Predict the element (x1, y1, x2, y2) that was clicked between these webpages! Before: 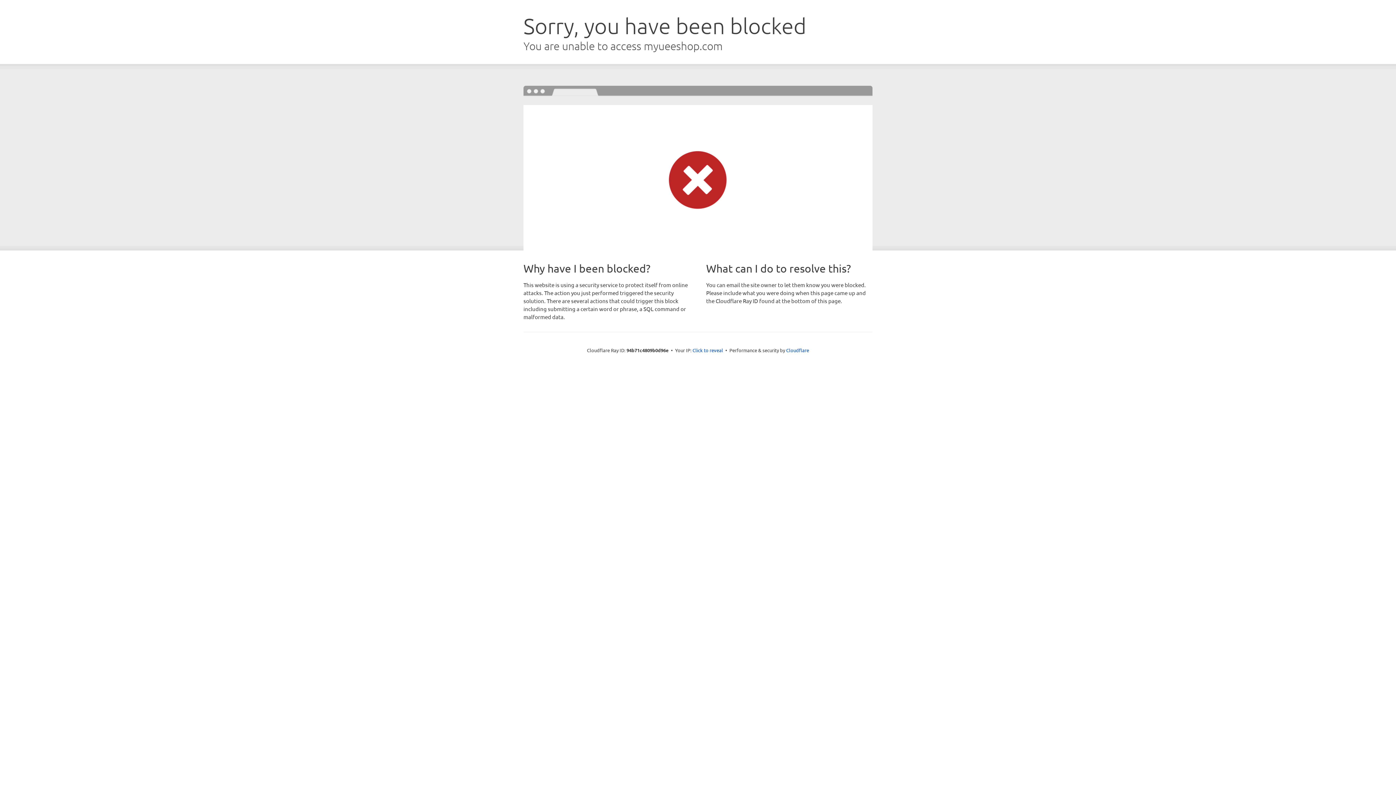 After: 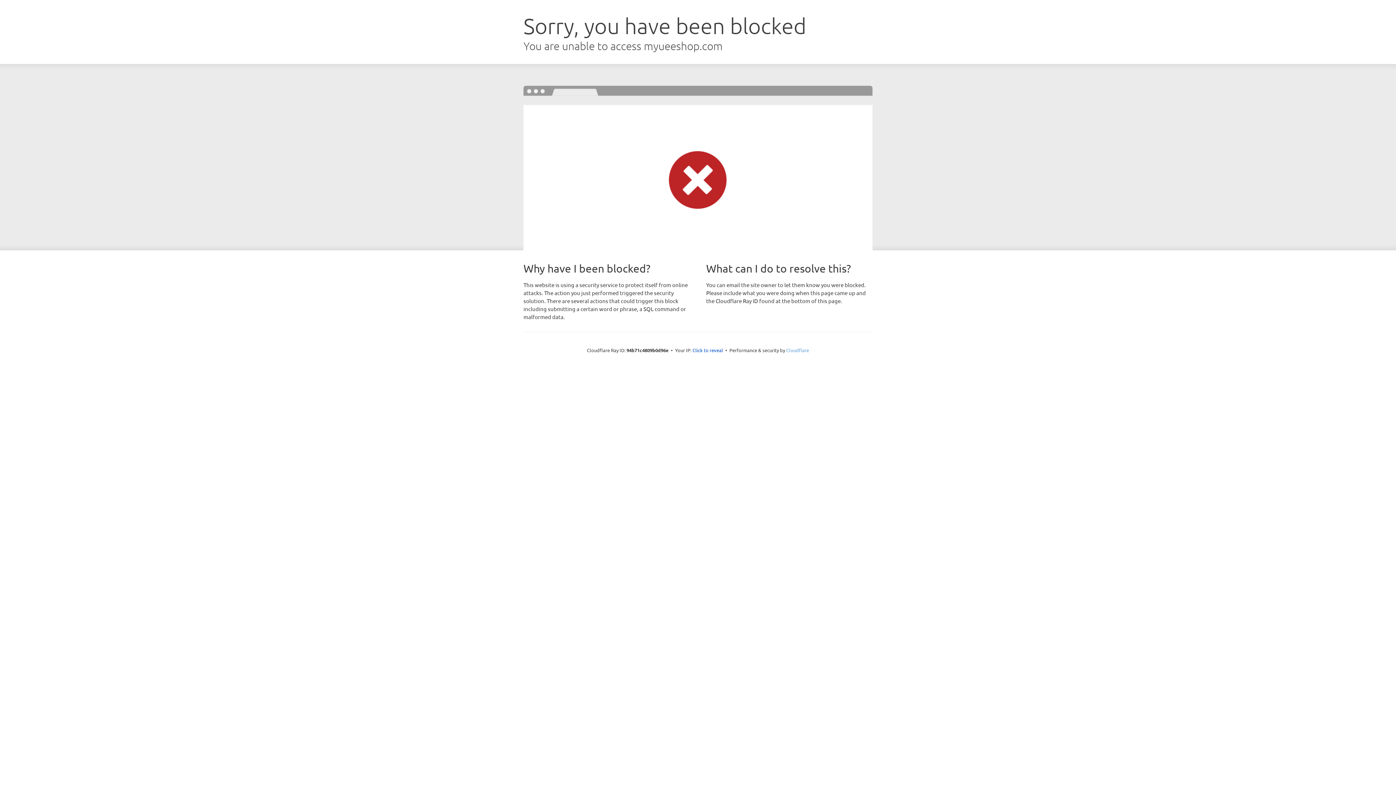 Action: bbox: (786, 347, 809, 353) label: Cloudflare